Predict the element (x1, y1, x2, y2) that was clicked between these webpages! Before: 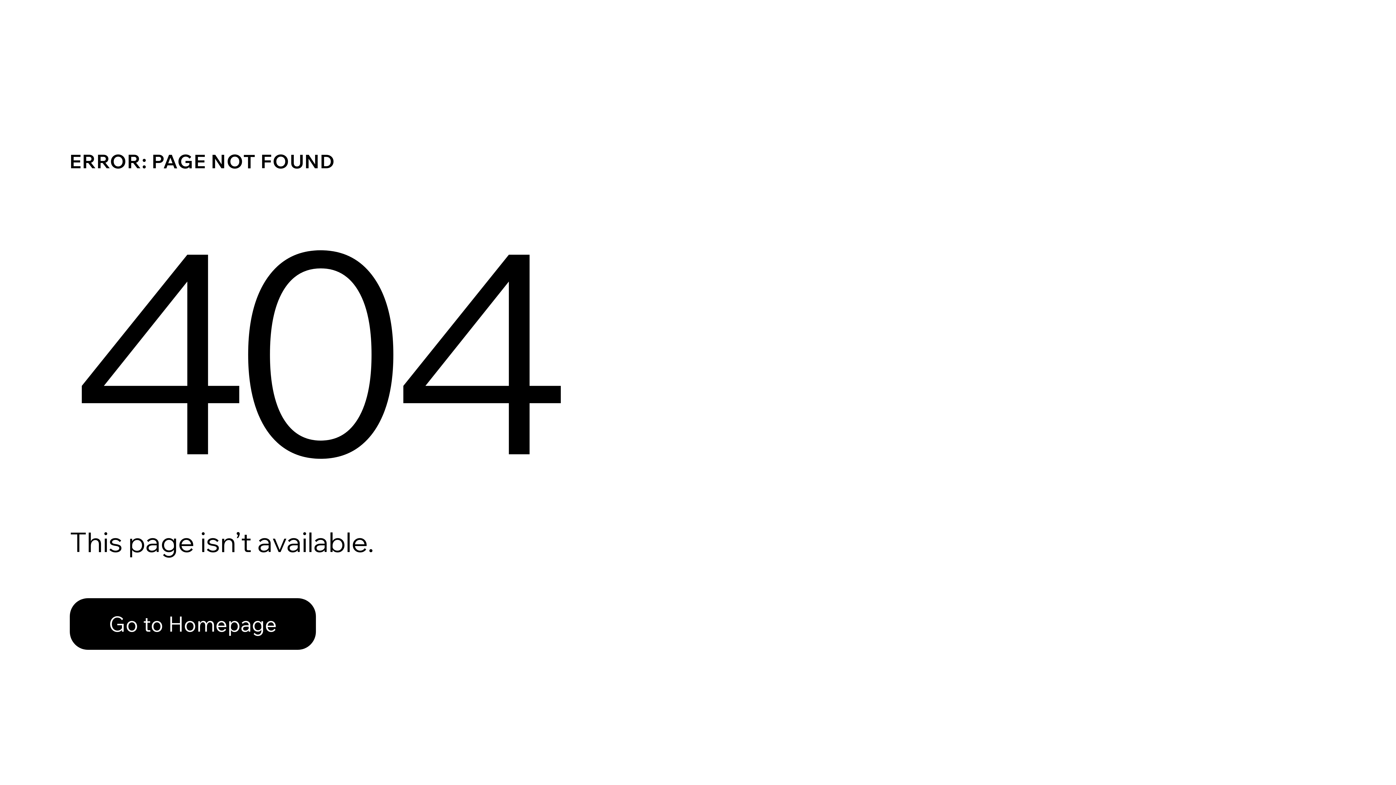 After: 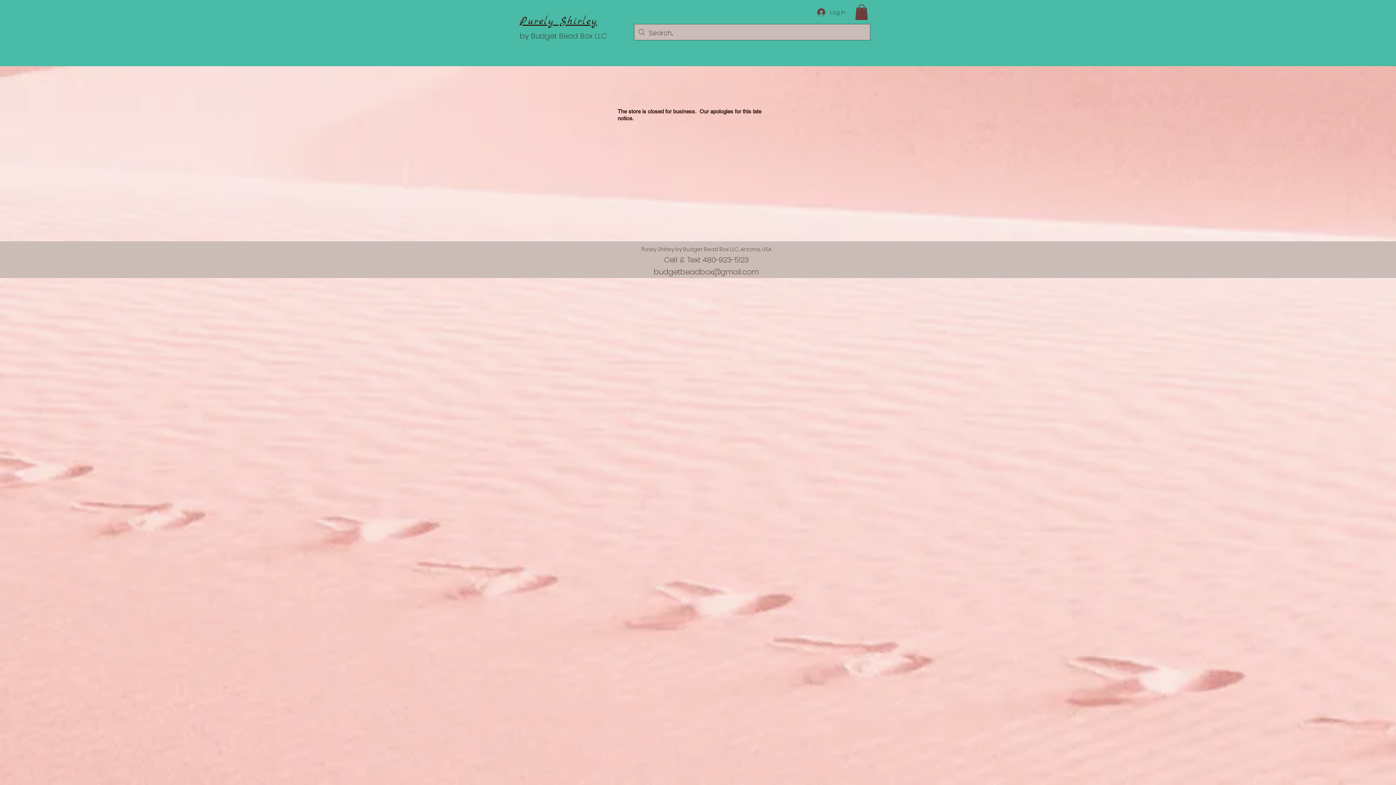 Action: bbox: (69, 598, 316, 650) label: Go to Homepage